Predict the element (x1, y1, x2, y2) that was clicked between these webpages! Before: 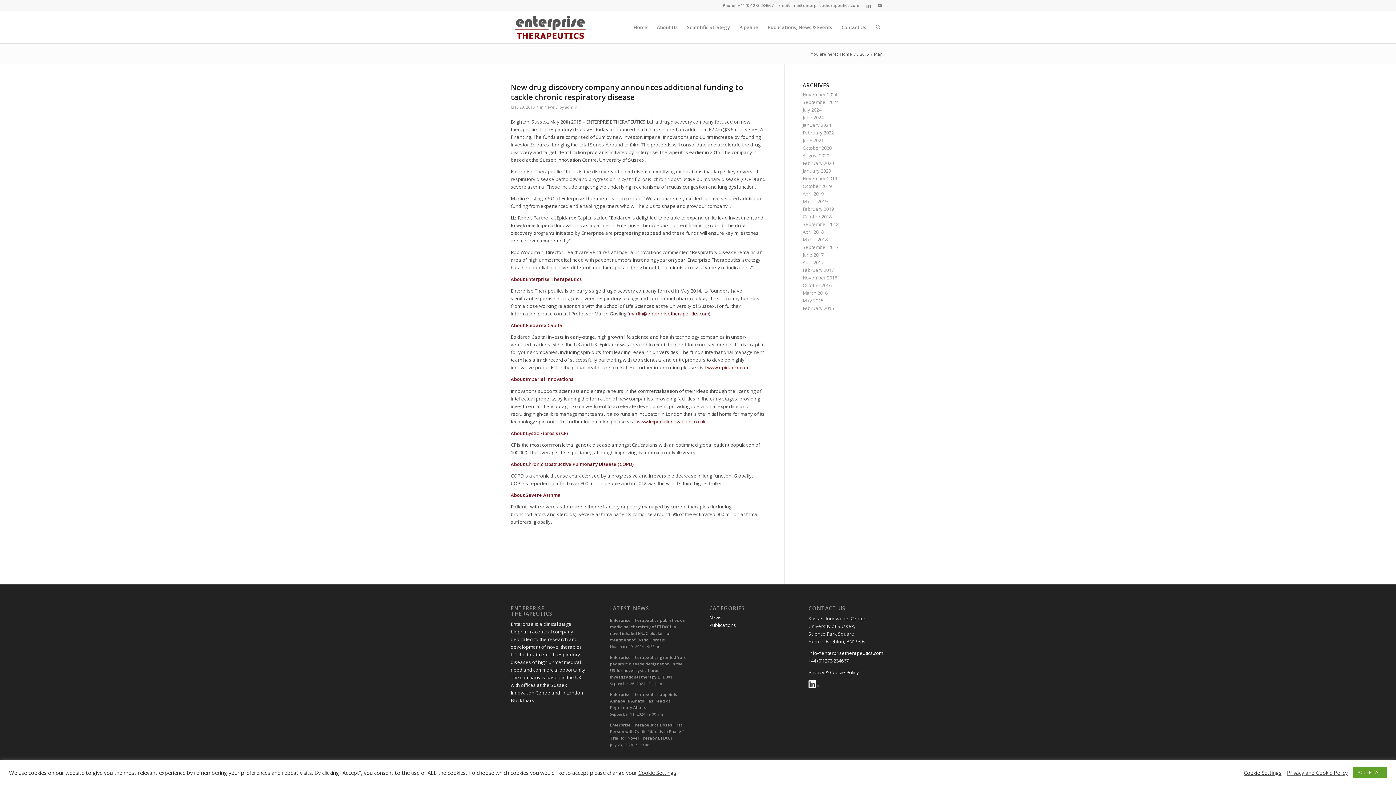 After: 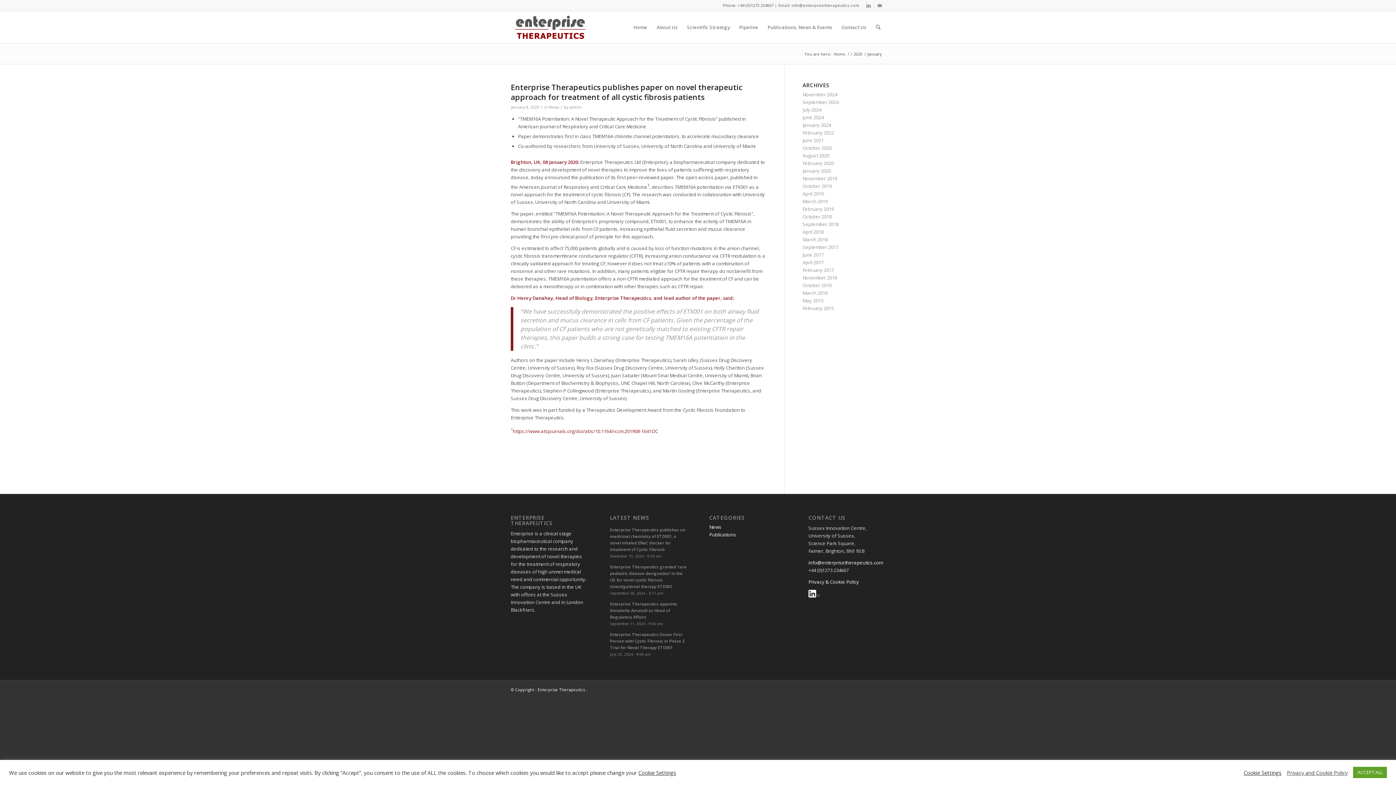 Action: label: January 2020 bbox: (802, 167, 831, 174)